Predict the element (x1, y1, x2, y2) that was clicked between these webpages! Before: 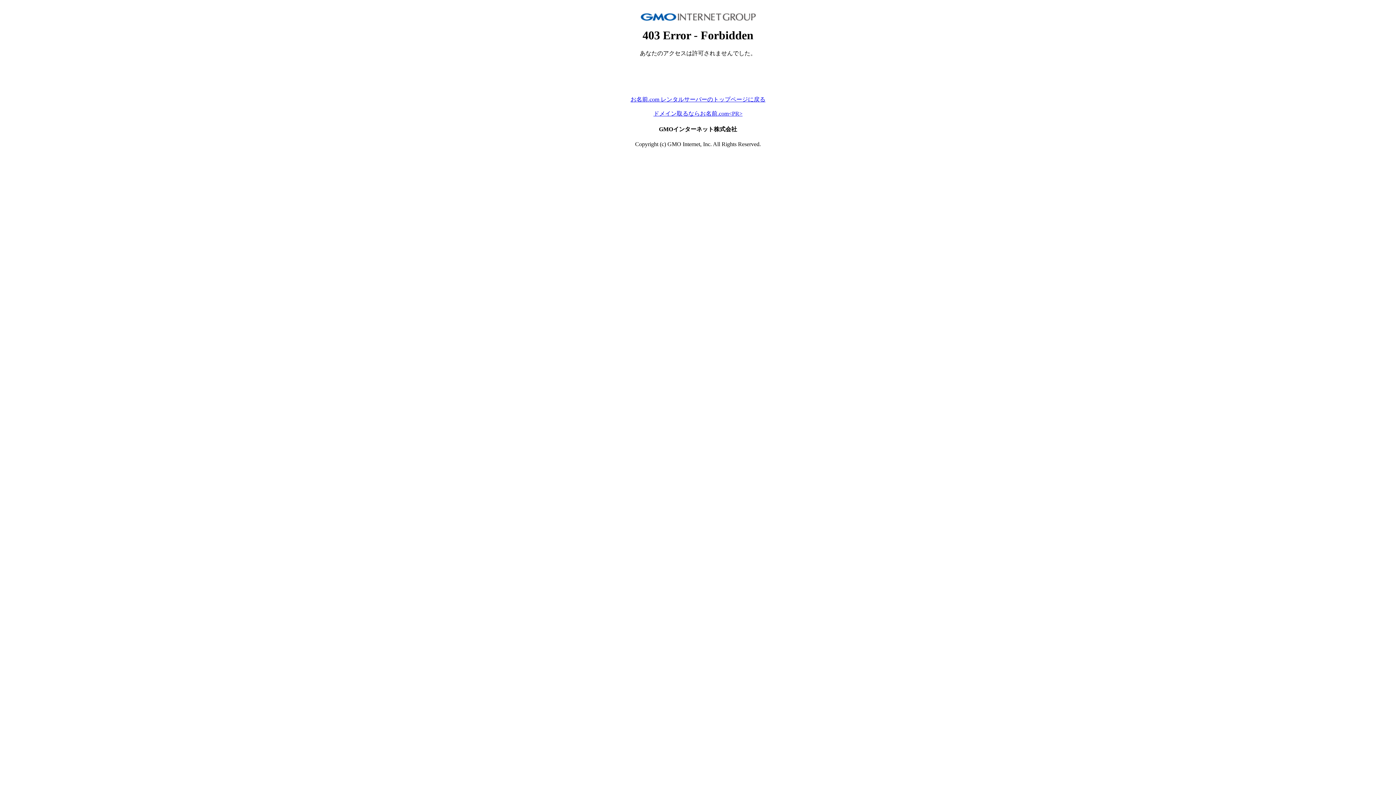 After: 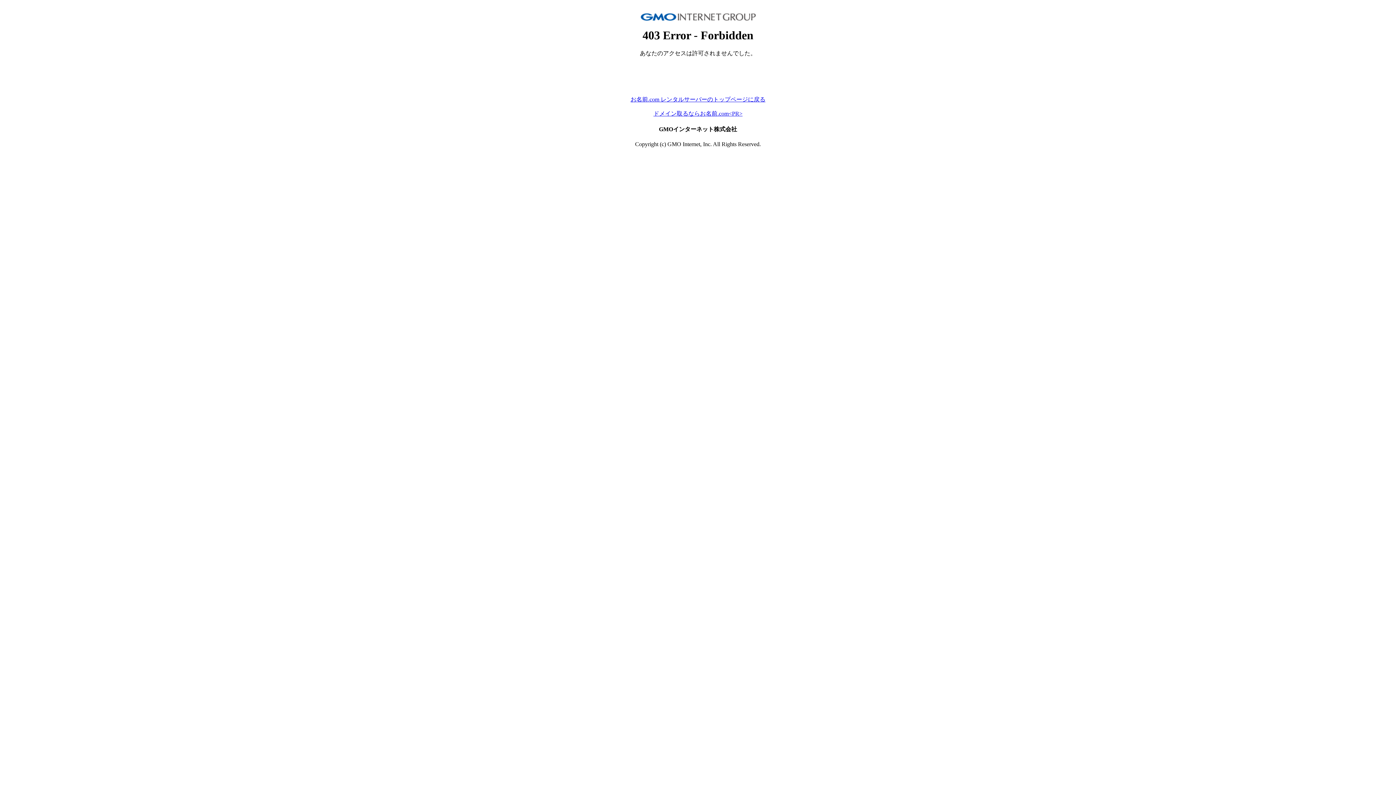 Action: label: お名前.com レンタルサーバーのトップページに戻る bbox: (630, 96, 765, 102)